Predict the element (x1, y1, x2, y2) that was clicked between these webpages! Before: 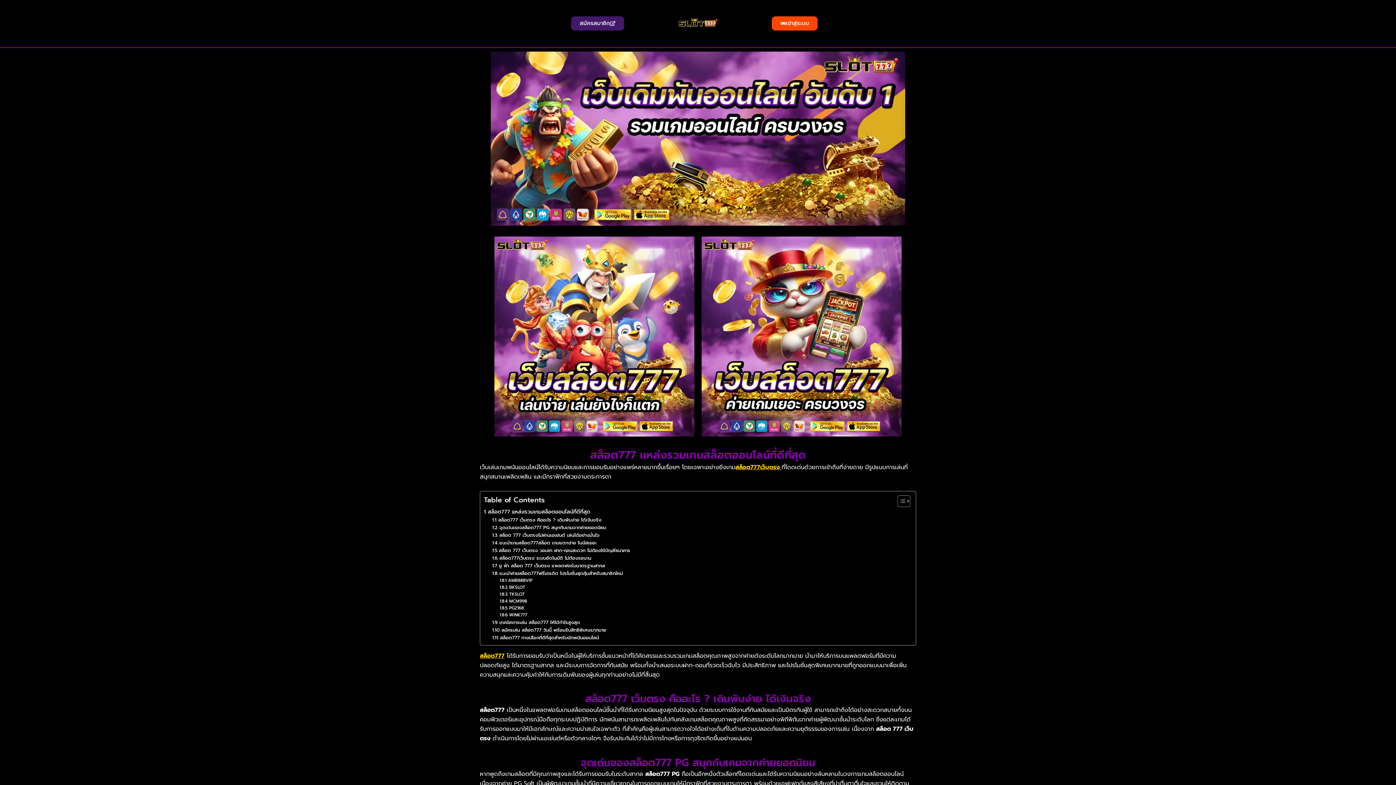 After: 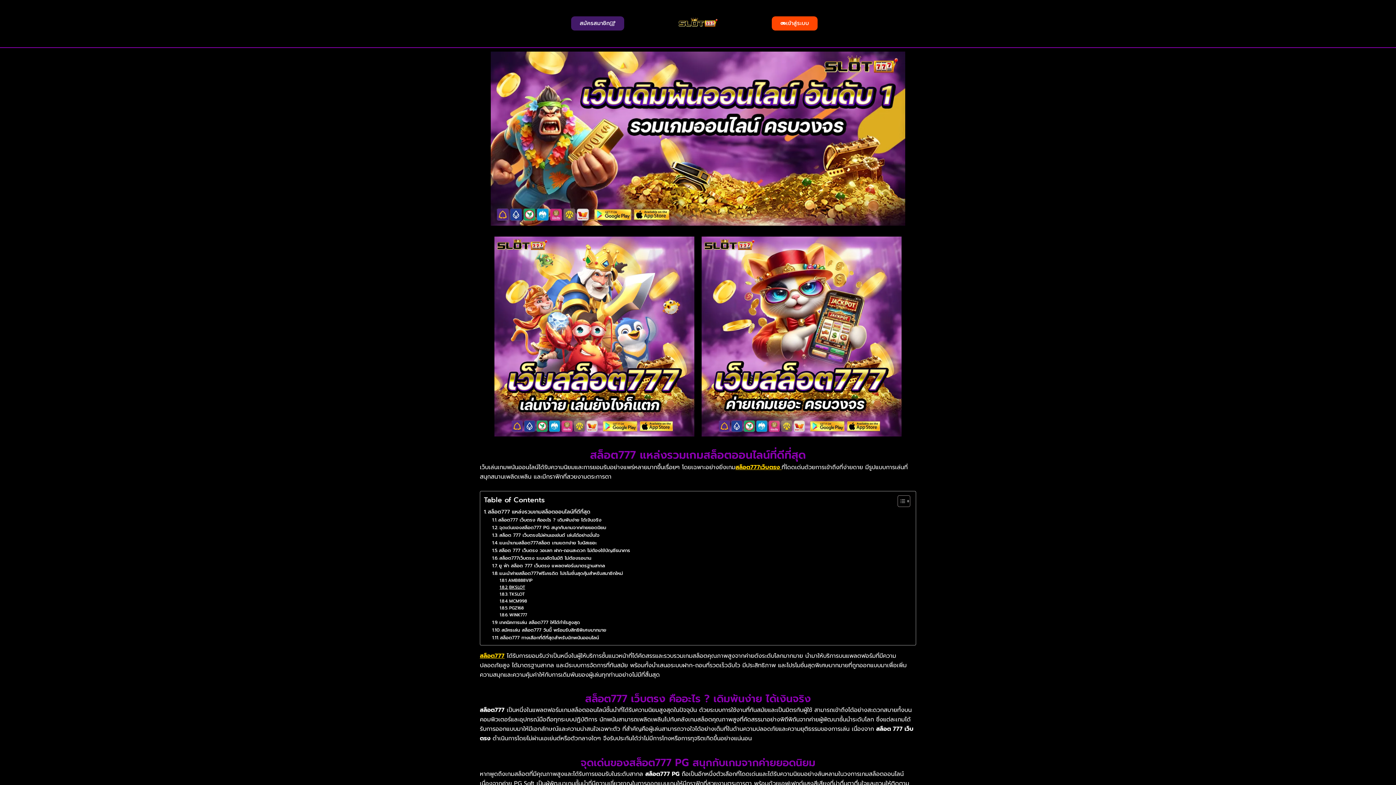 Action: label: BKSLOT bbox: (499, 584, 525, 590)